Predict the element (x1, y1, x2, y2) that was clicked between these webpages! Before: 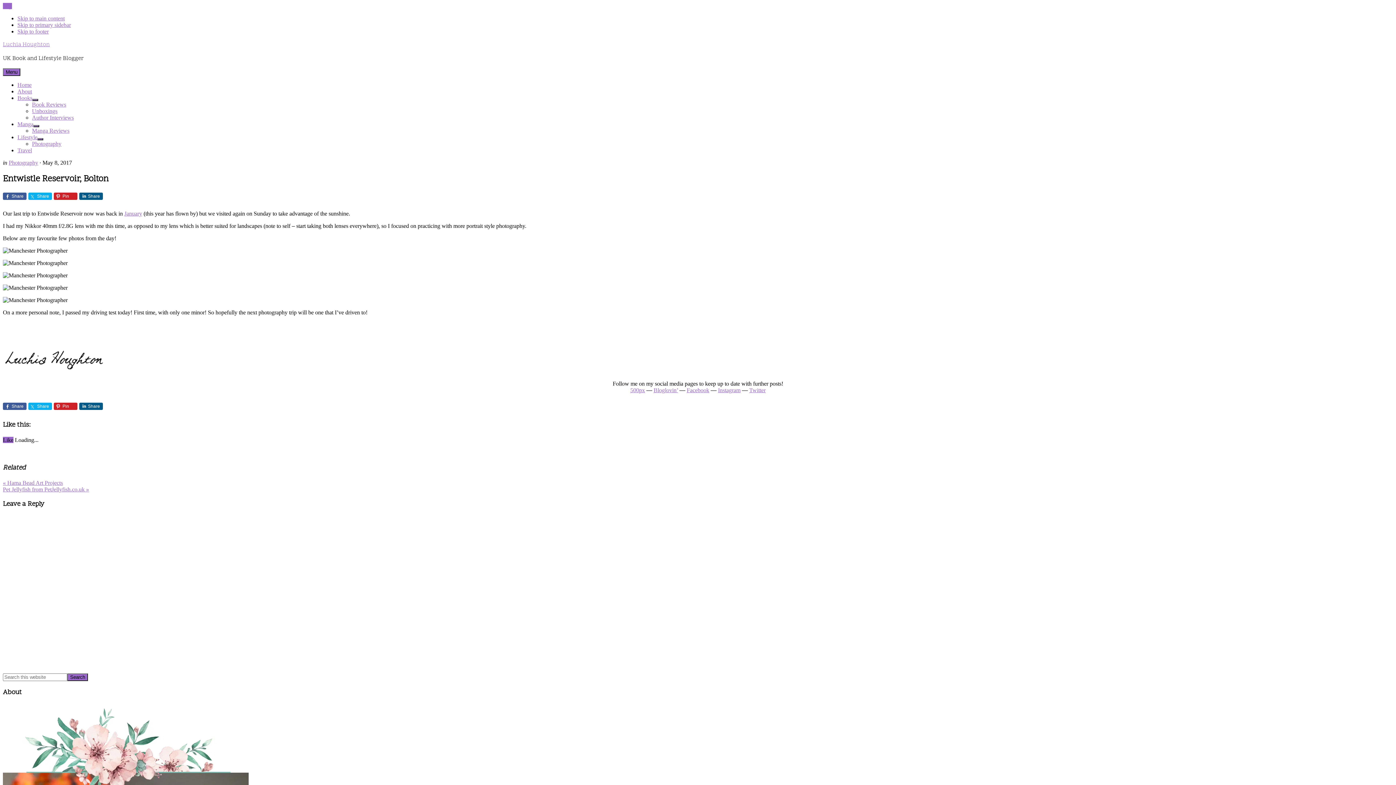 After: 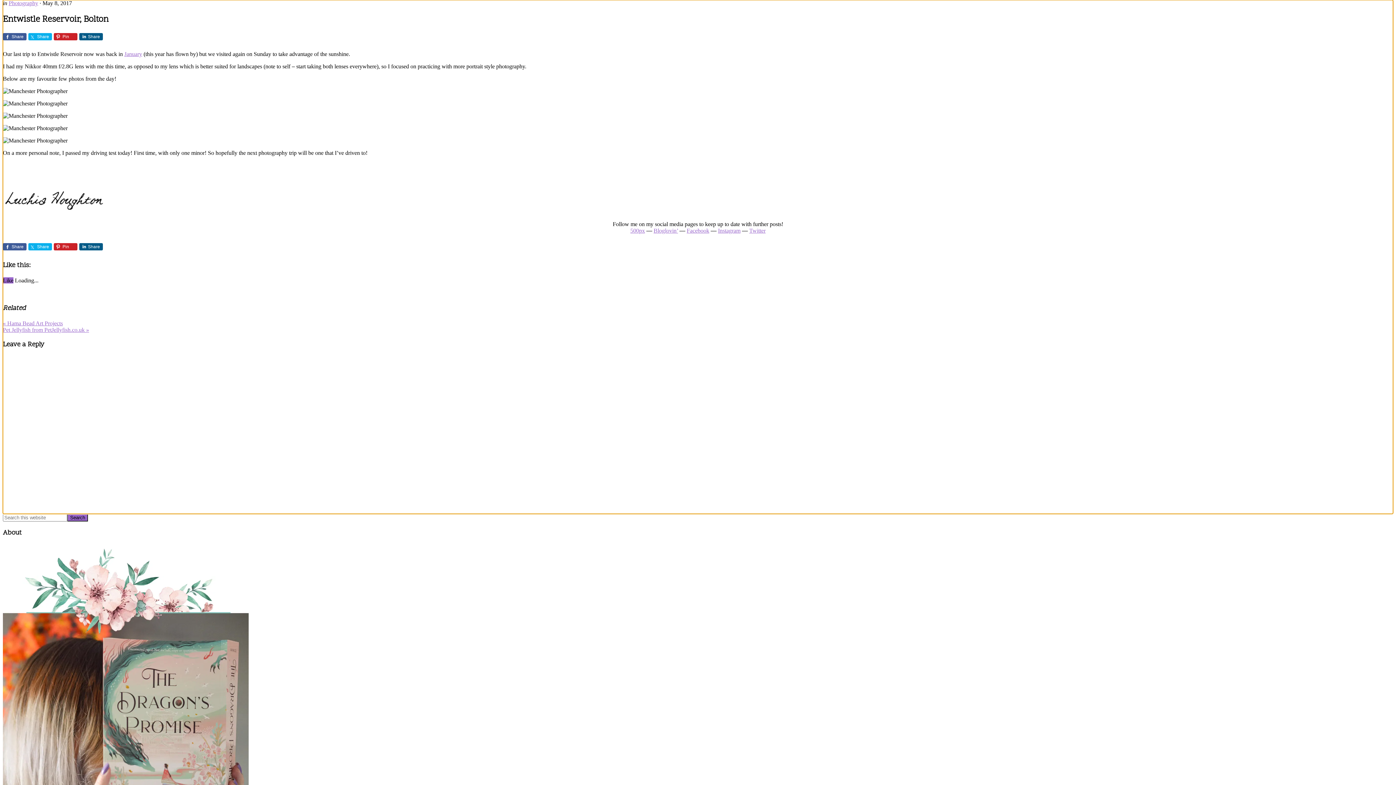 Action: label: Skip to main content bbox: (17, 15, 64, 21)